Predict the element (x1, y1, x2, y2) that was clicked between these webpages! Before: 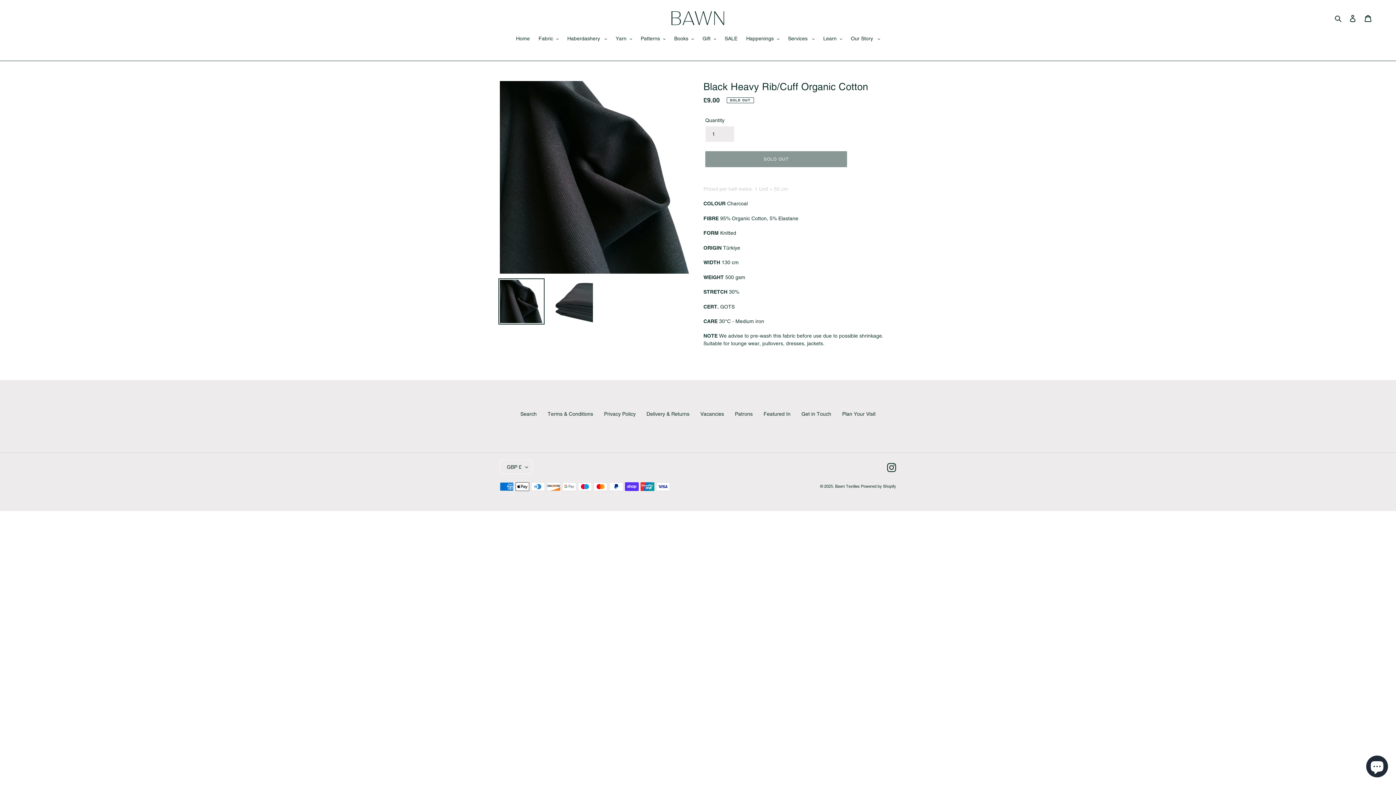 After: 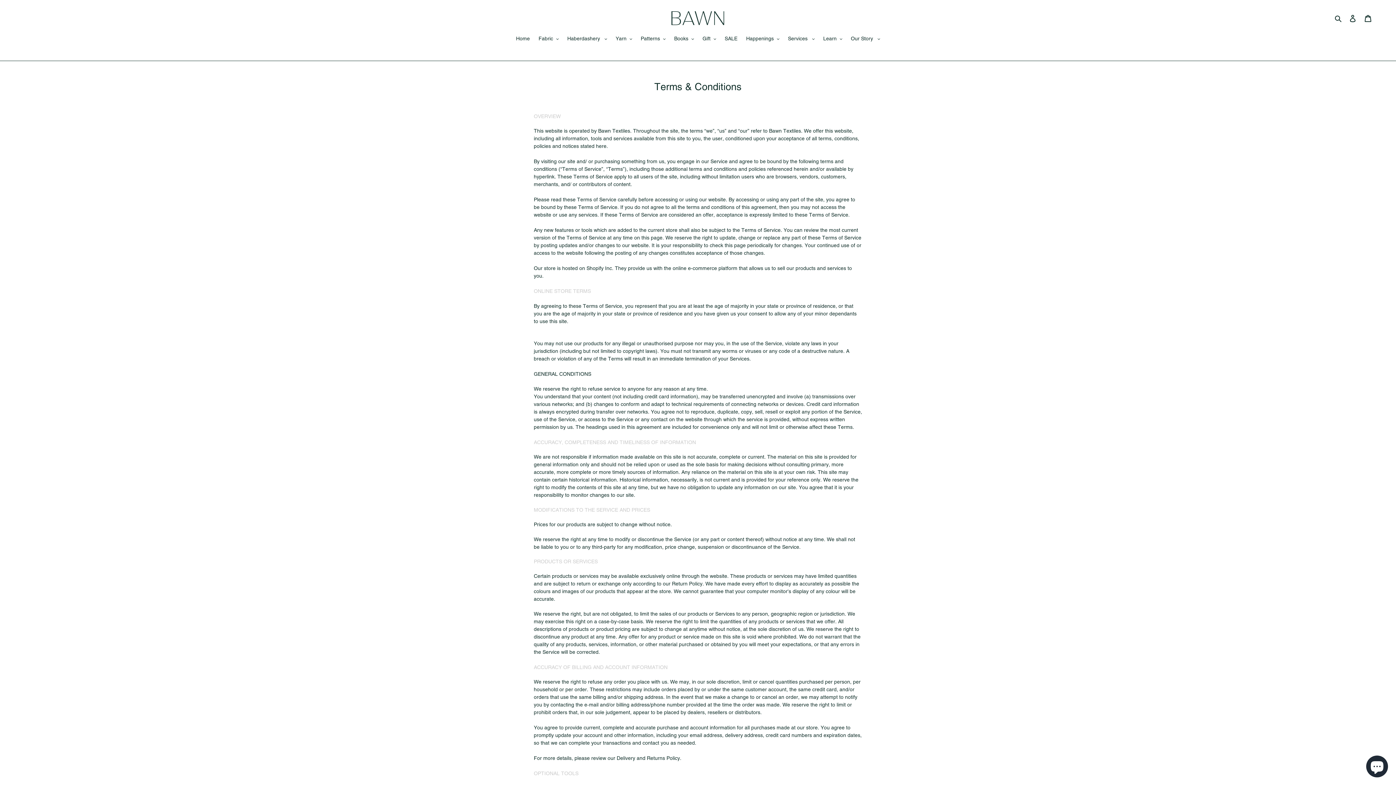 Action: bbox: (547, 411, 593, 417) label: Terms & Conditions